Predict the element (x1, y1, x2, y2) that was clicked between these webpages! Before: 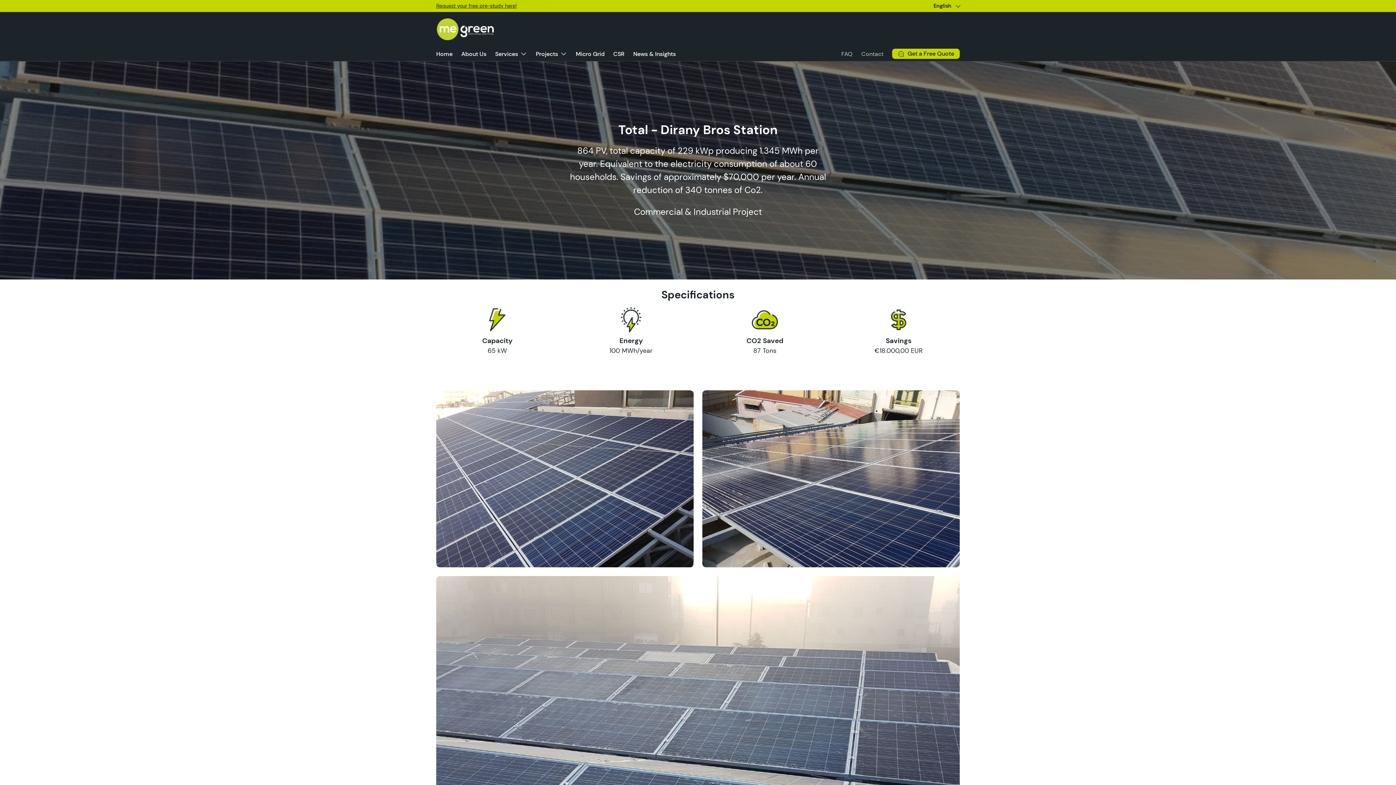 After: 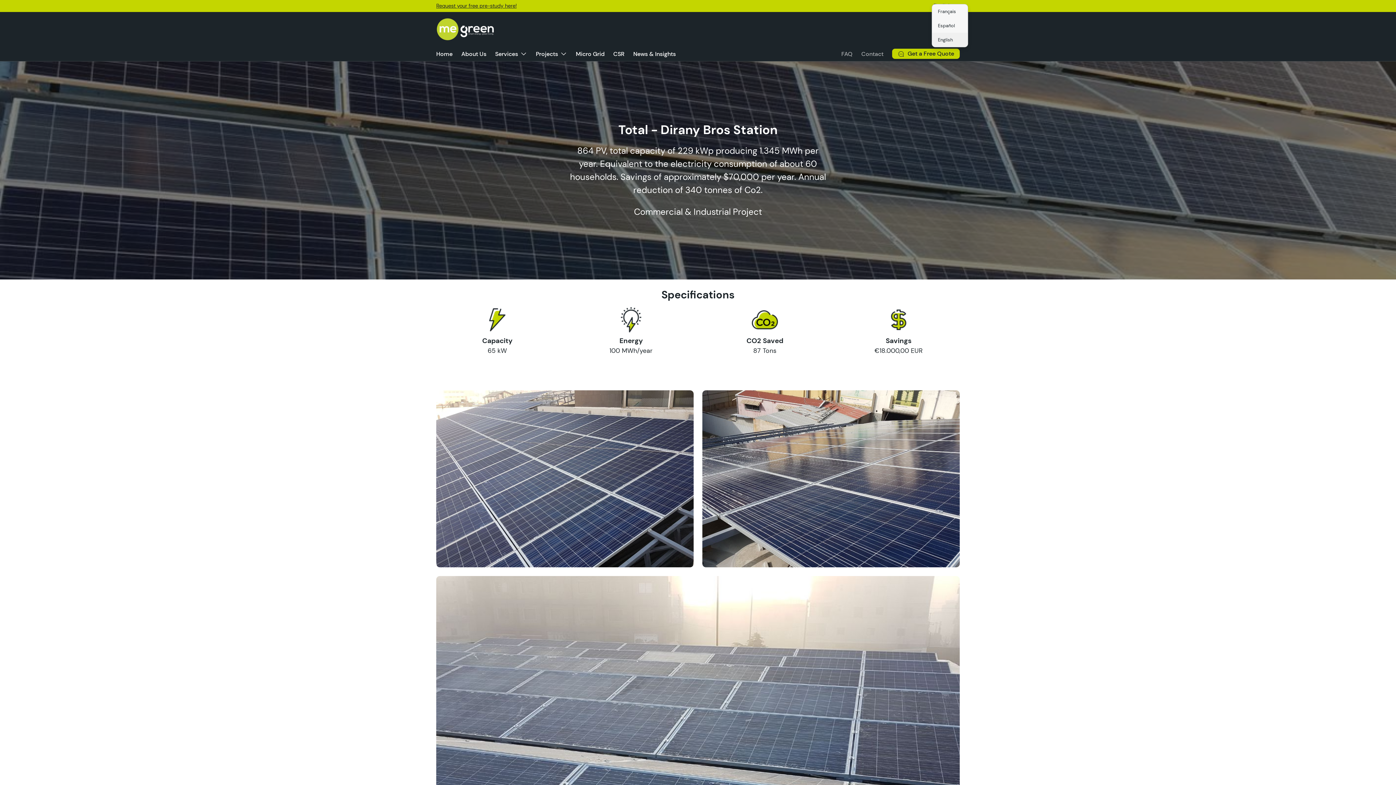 Action: bbox: (933, 2, 960, 9) label: English